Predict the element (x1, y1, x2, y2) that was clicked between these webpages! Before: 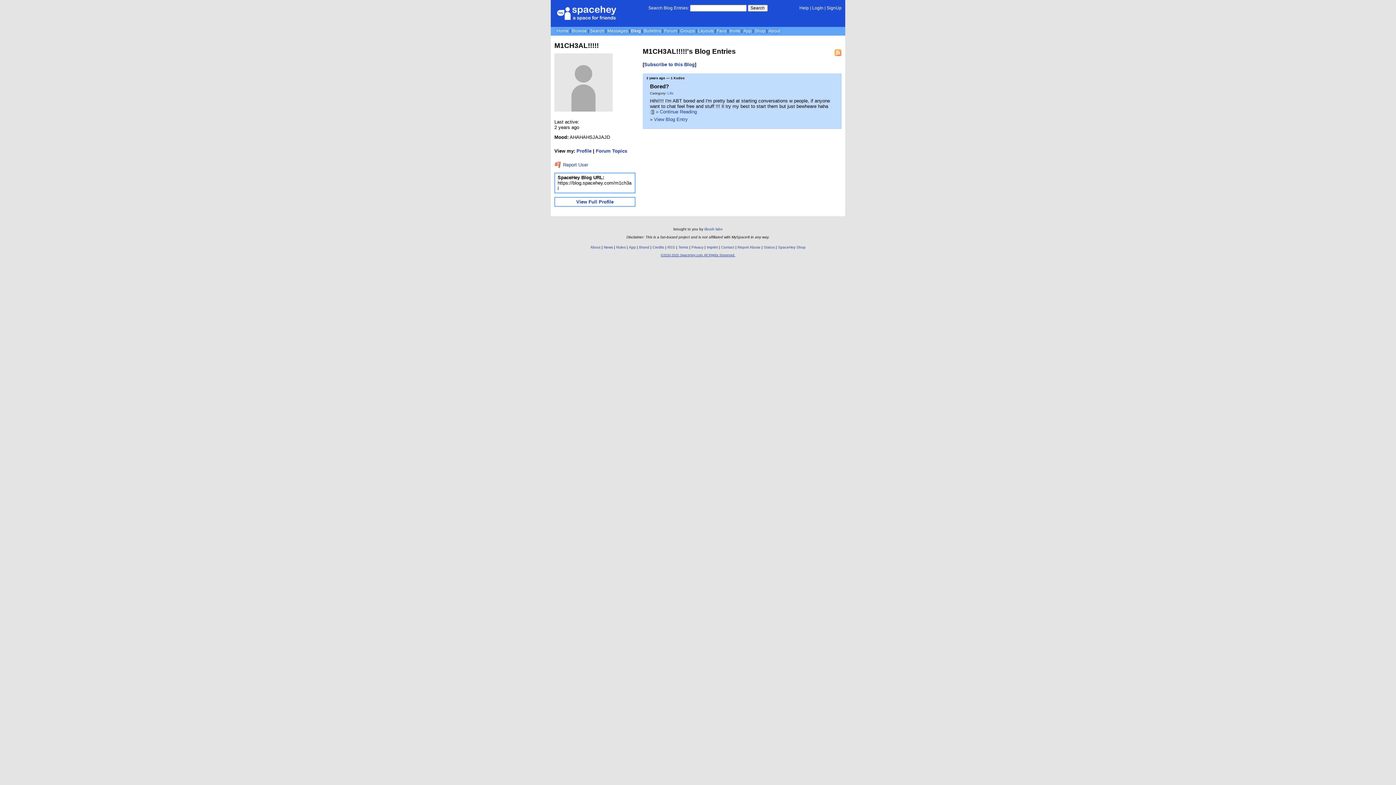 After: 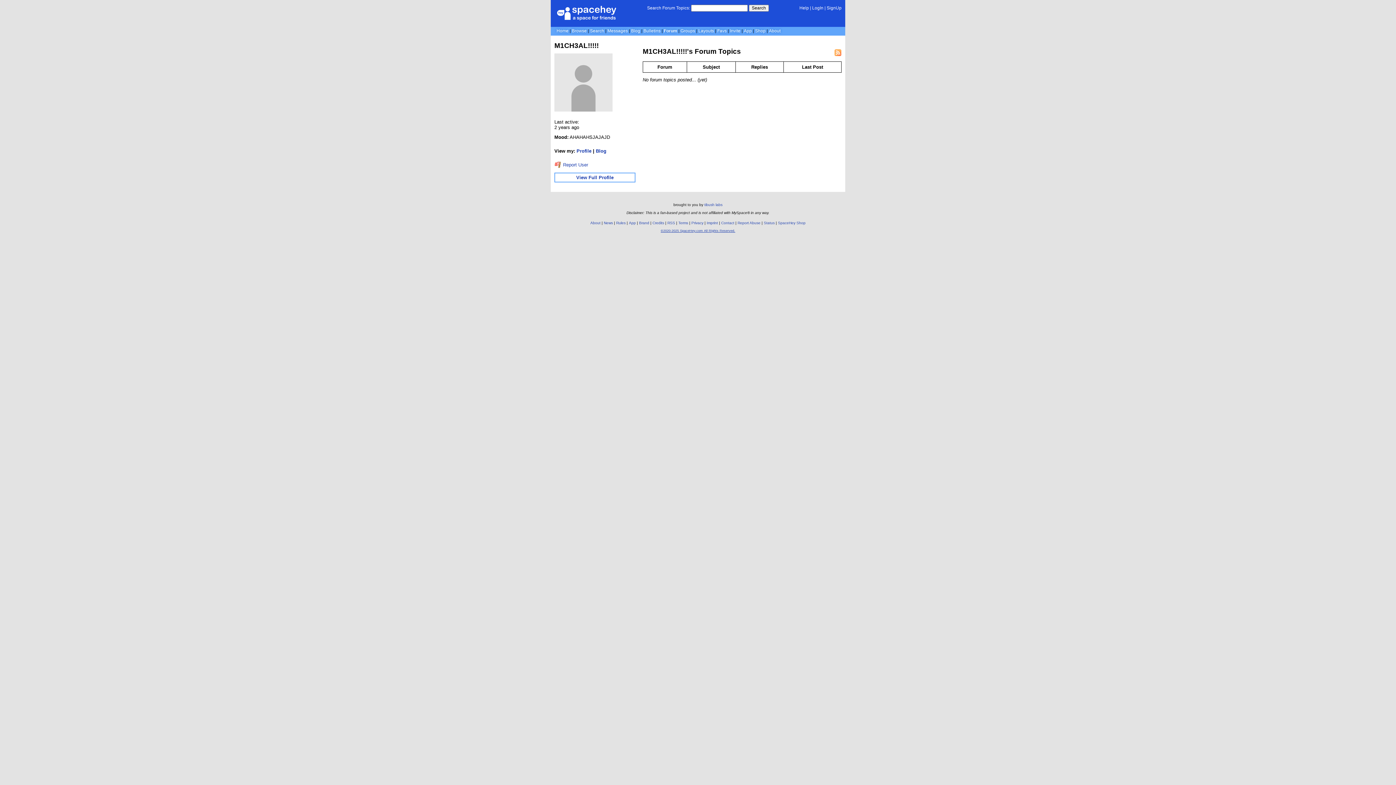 Action: label: Forum Topics bbox: (596, 148, 627, 153)